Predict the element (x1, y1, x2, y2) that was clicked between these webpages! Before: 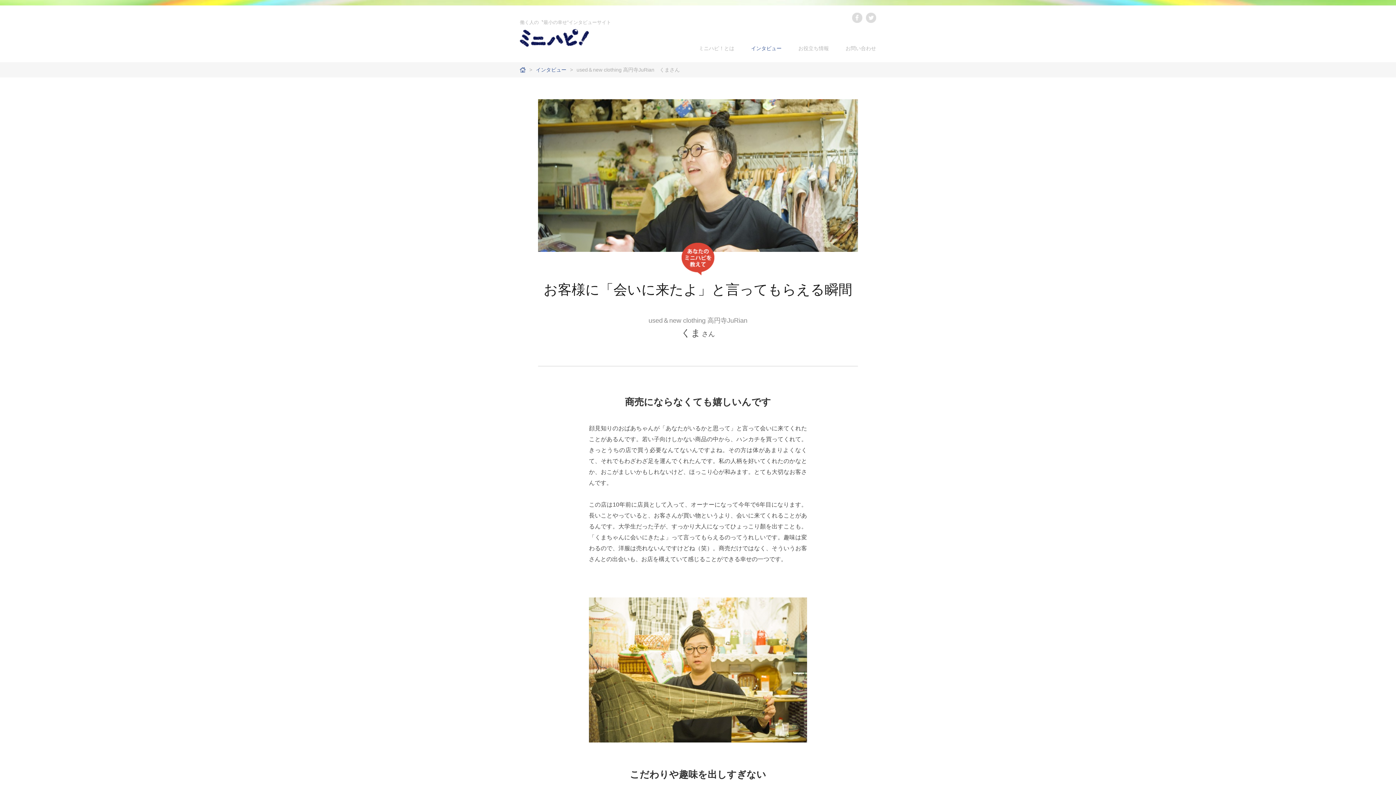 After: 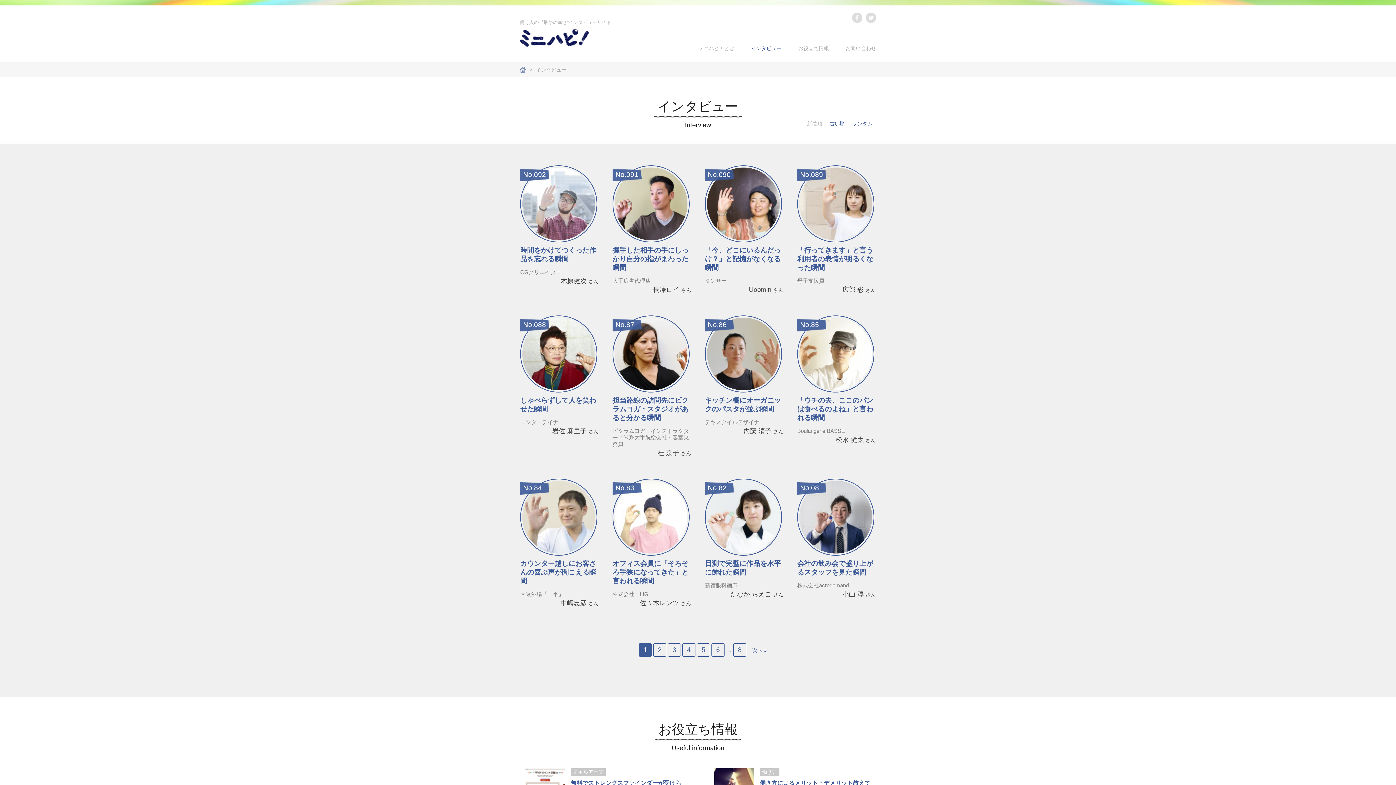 Action: label: インタビュー bbox: (751, 45, 781, 51)